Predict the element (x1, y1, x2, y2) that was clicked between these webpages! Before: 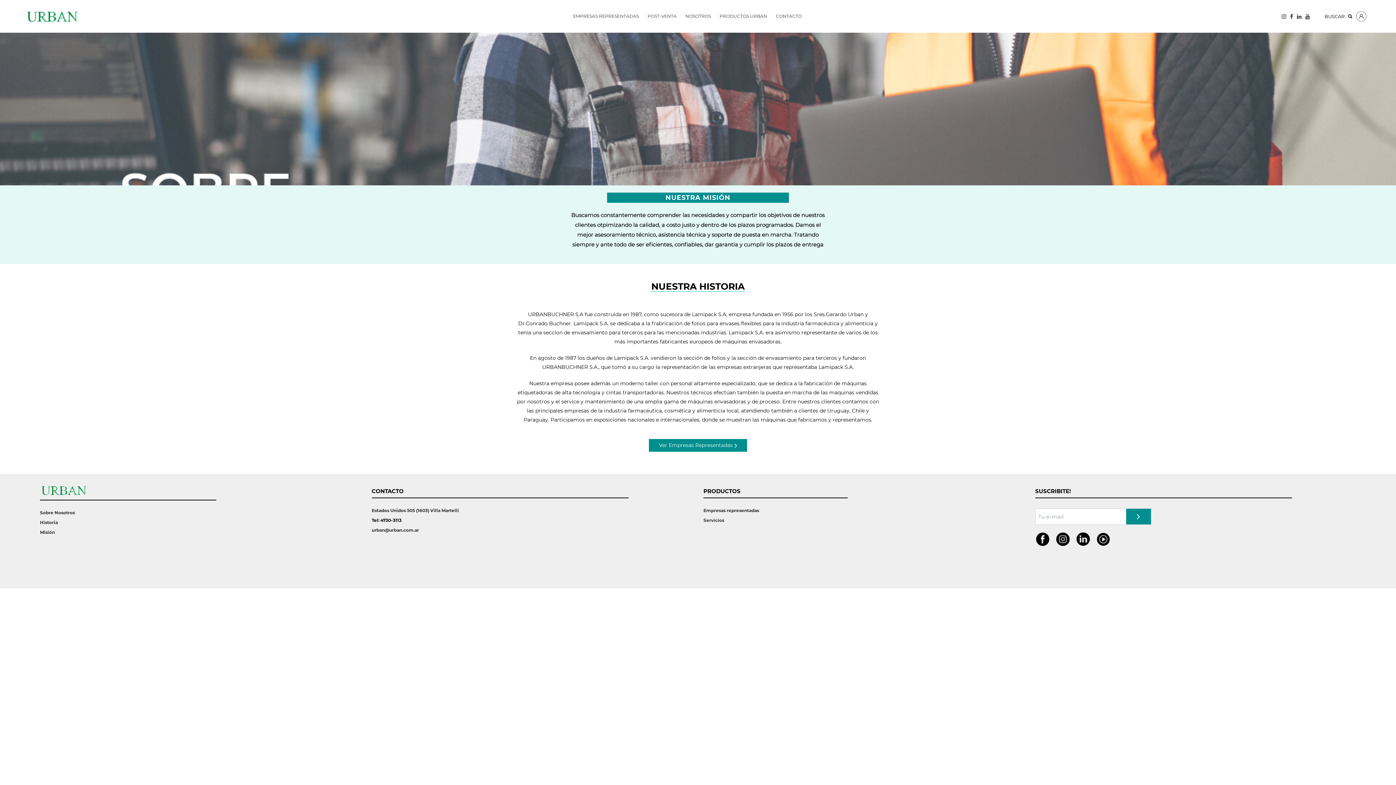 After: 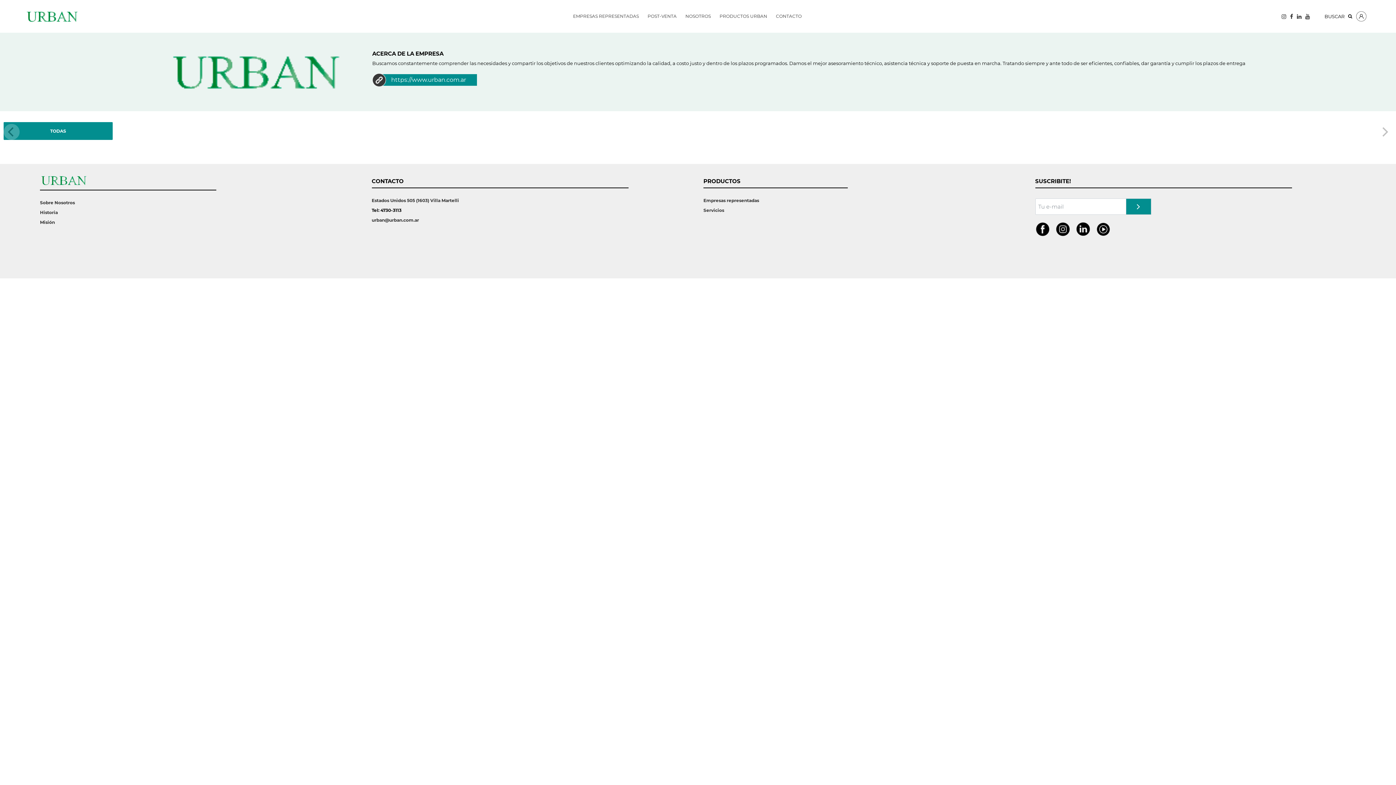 Action: label: PRODUCTOS URBAN bbox: (717, 12, 769, 20)